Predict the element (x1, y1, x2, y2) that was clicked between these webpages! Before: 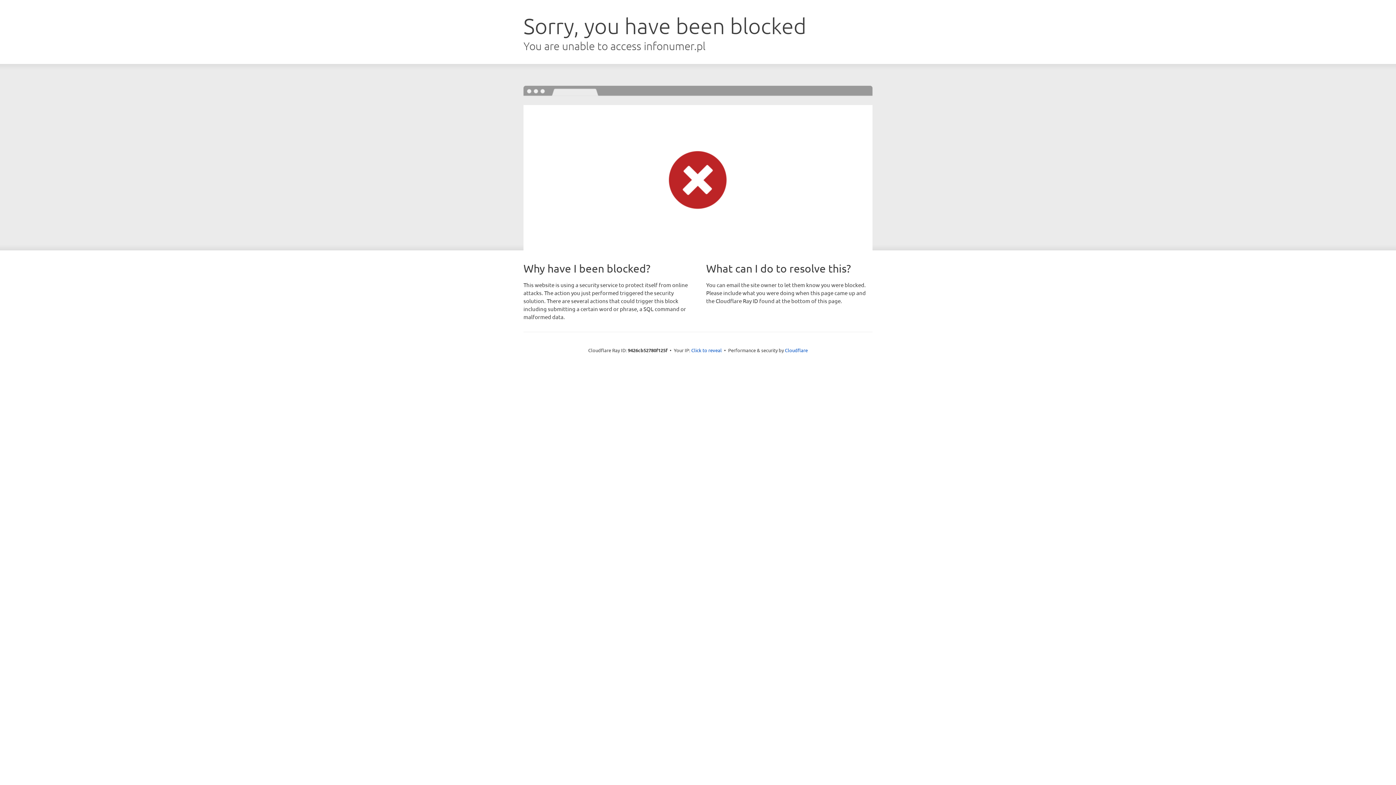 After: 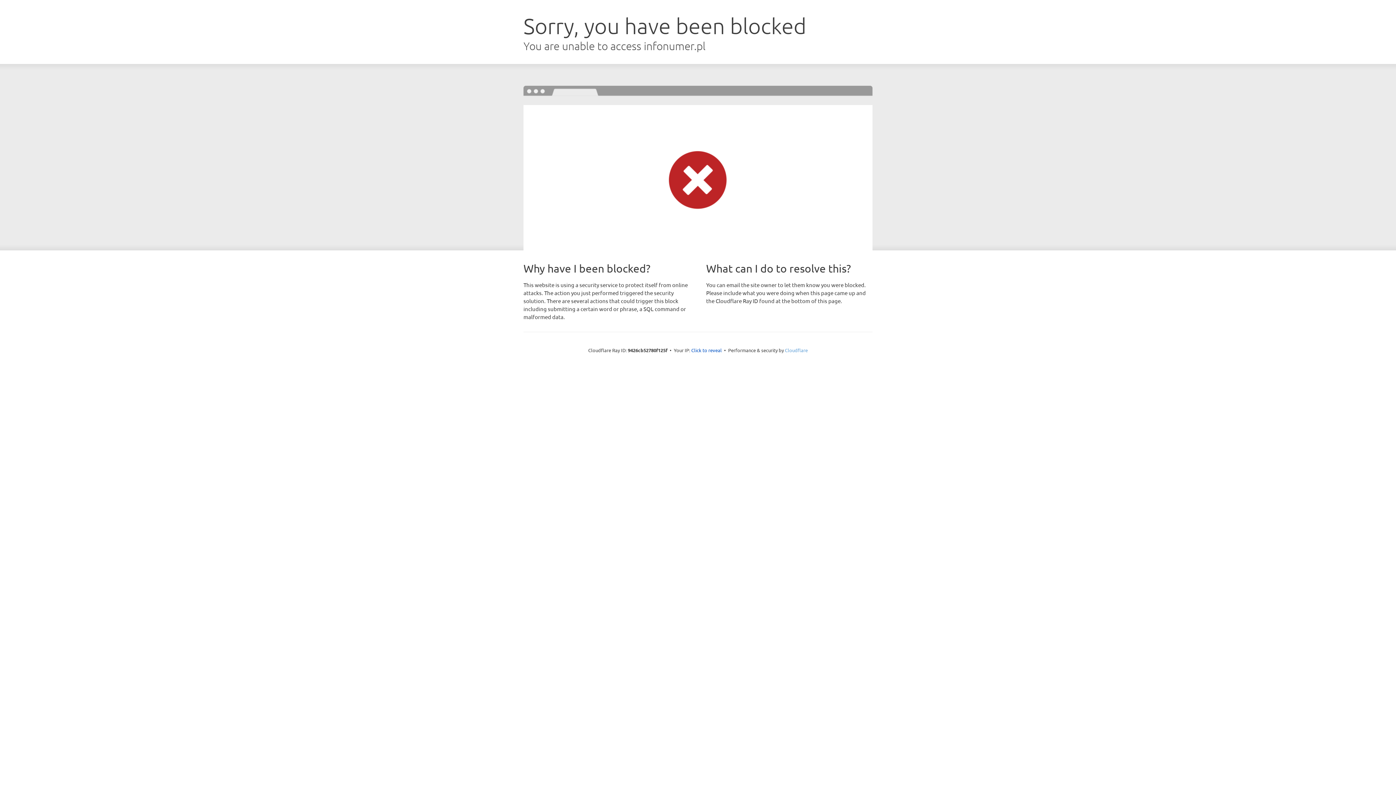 Action: bbox: (785, 347, 808, 353) label: Cloudflare